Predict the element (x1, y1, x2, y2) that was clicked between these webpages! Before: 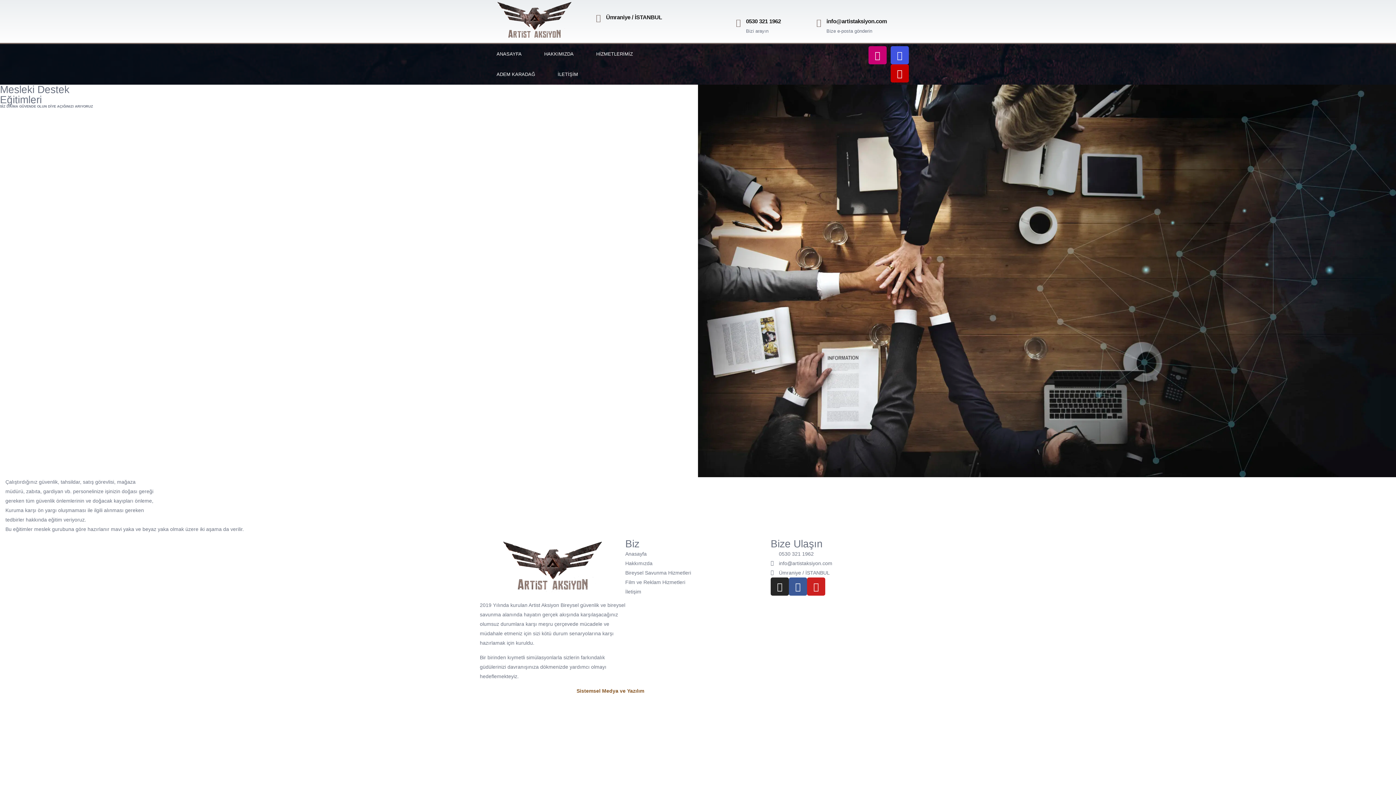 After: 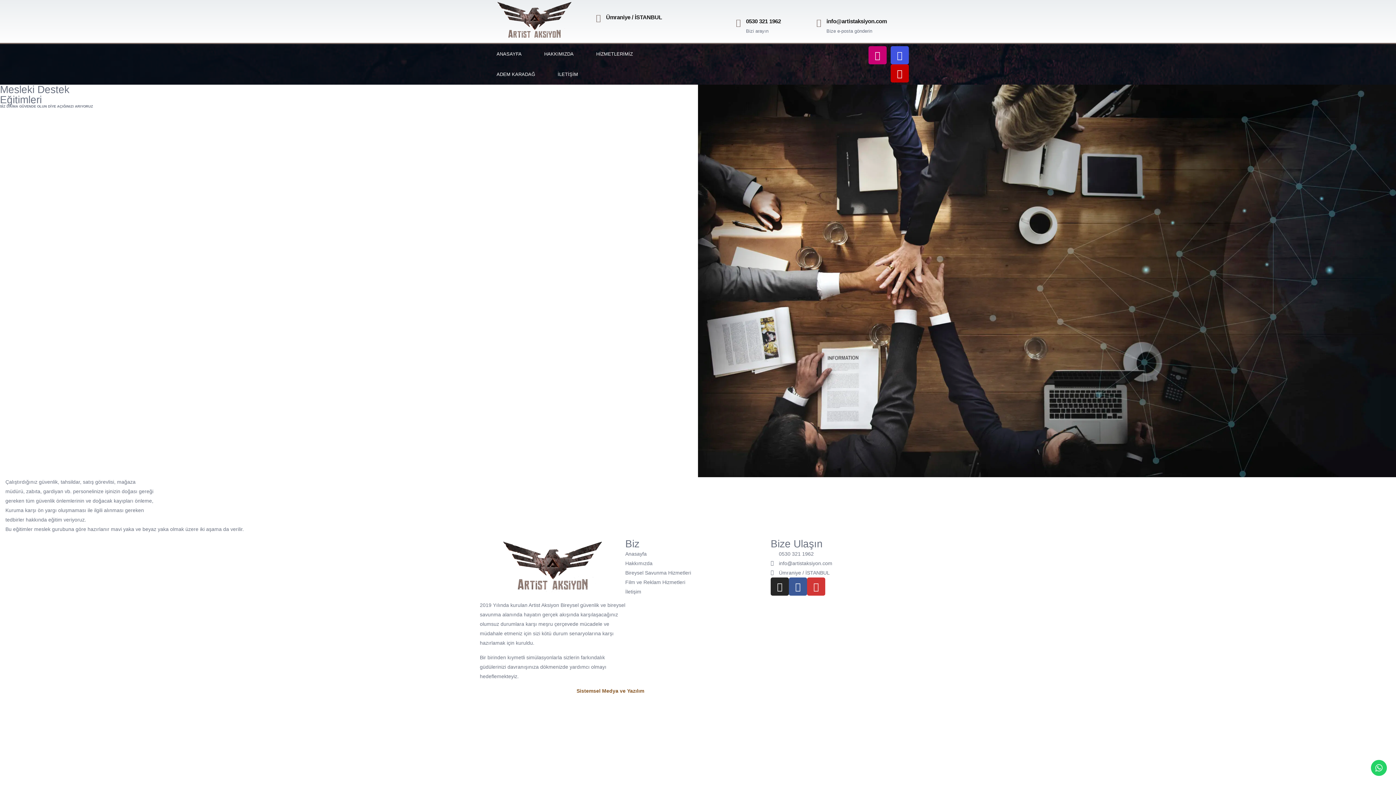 Action: label: Youtube bbox: (807, 577, 825, 596)